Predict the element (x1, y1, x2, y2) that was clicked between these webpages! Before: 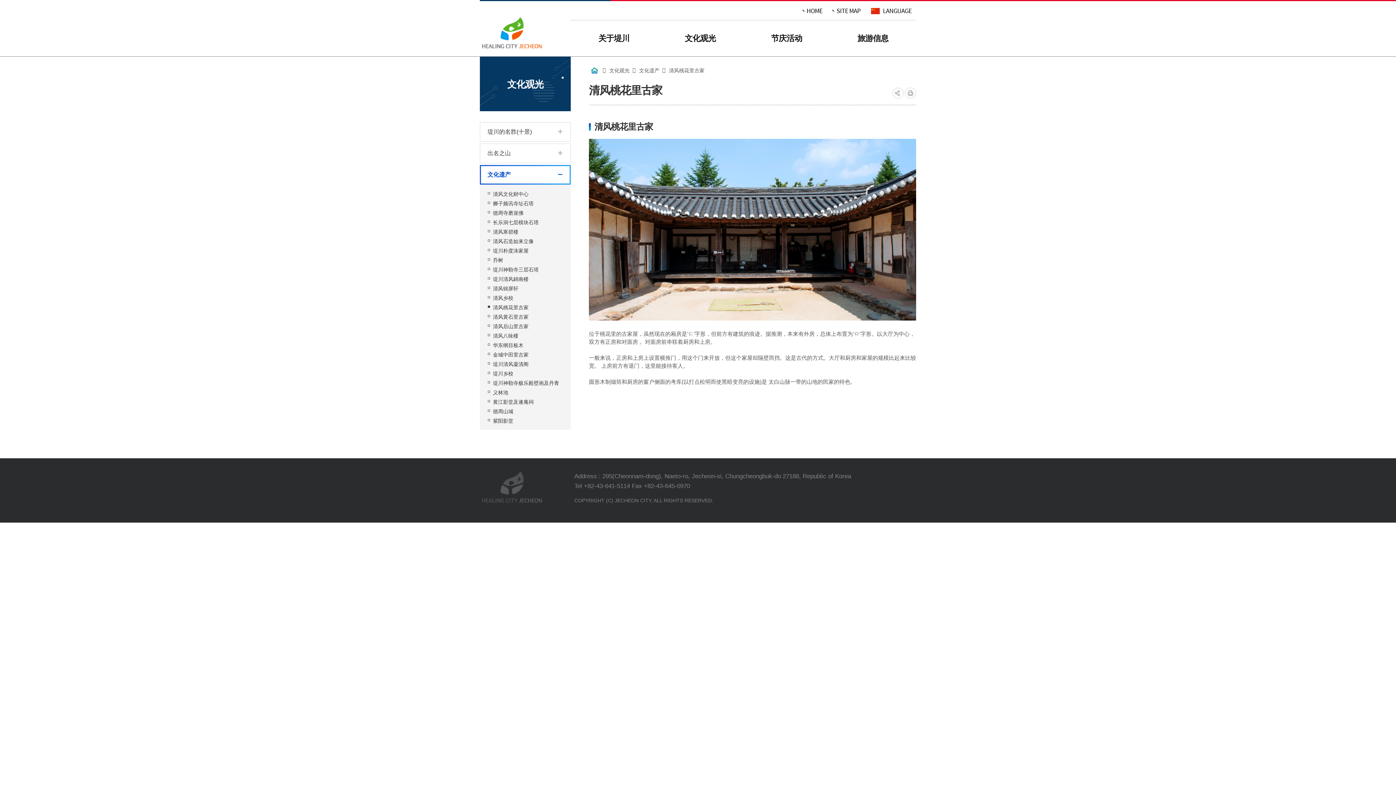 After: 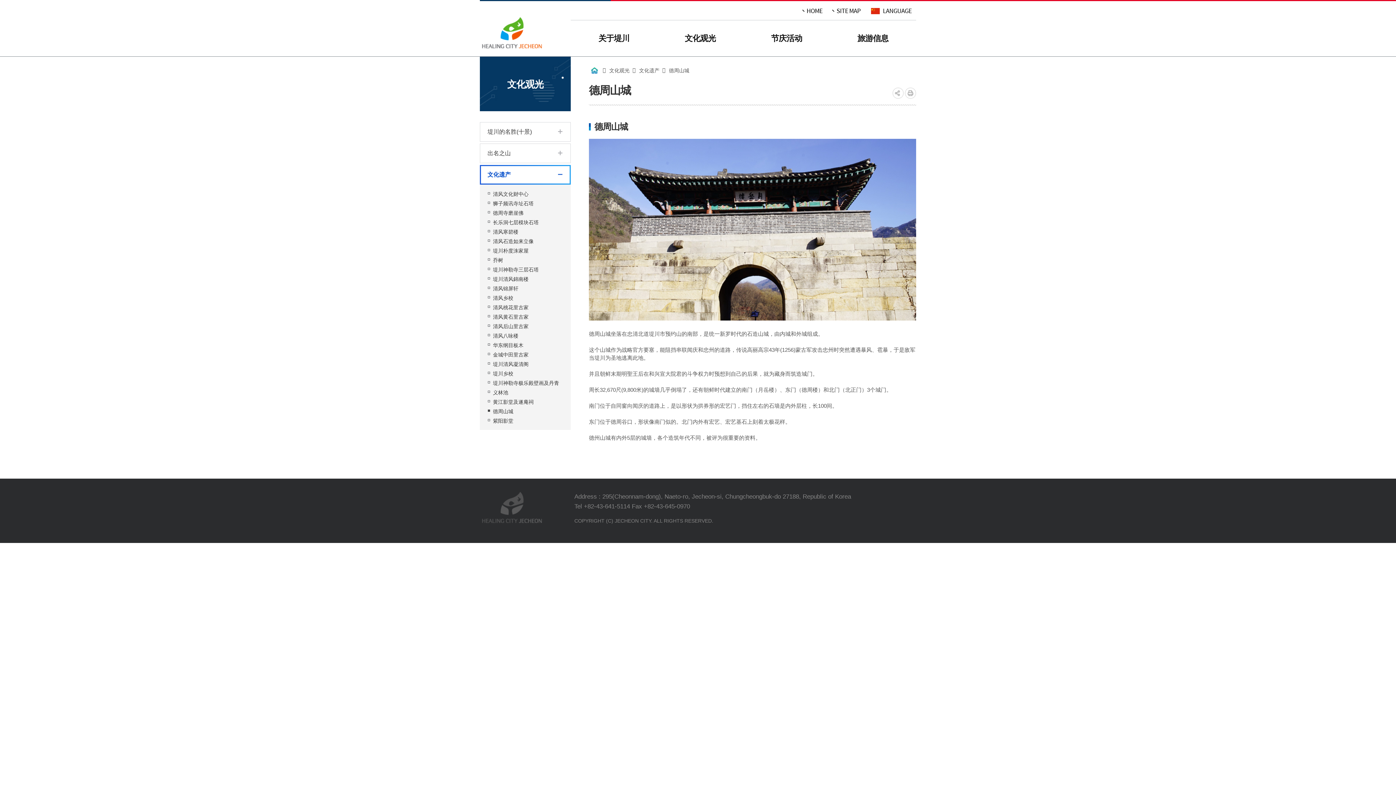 Action: label: 德周山城 bbox: (487, 408, 563, 415)